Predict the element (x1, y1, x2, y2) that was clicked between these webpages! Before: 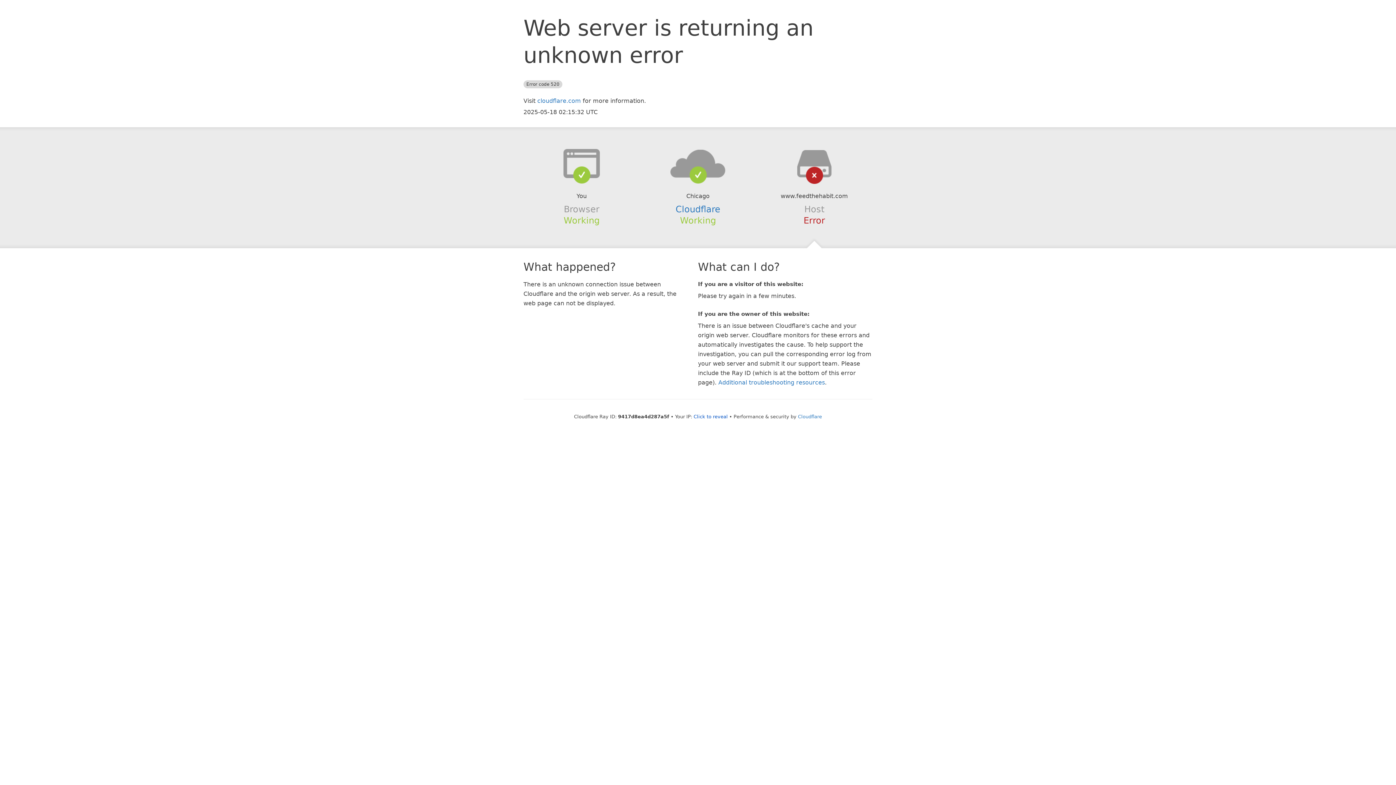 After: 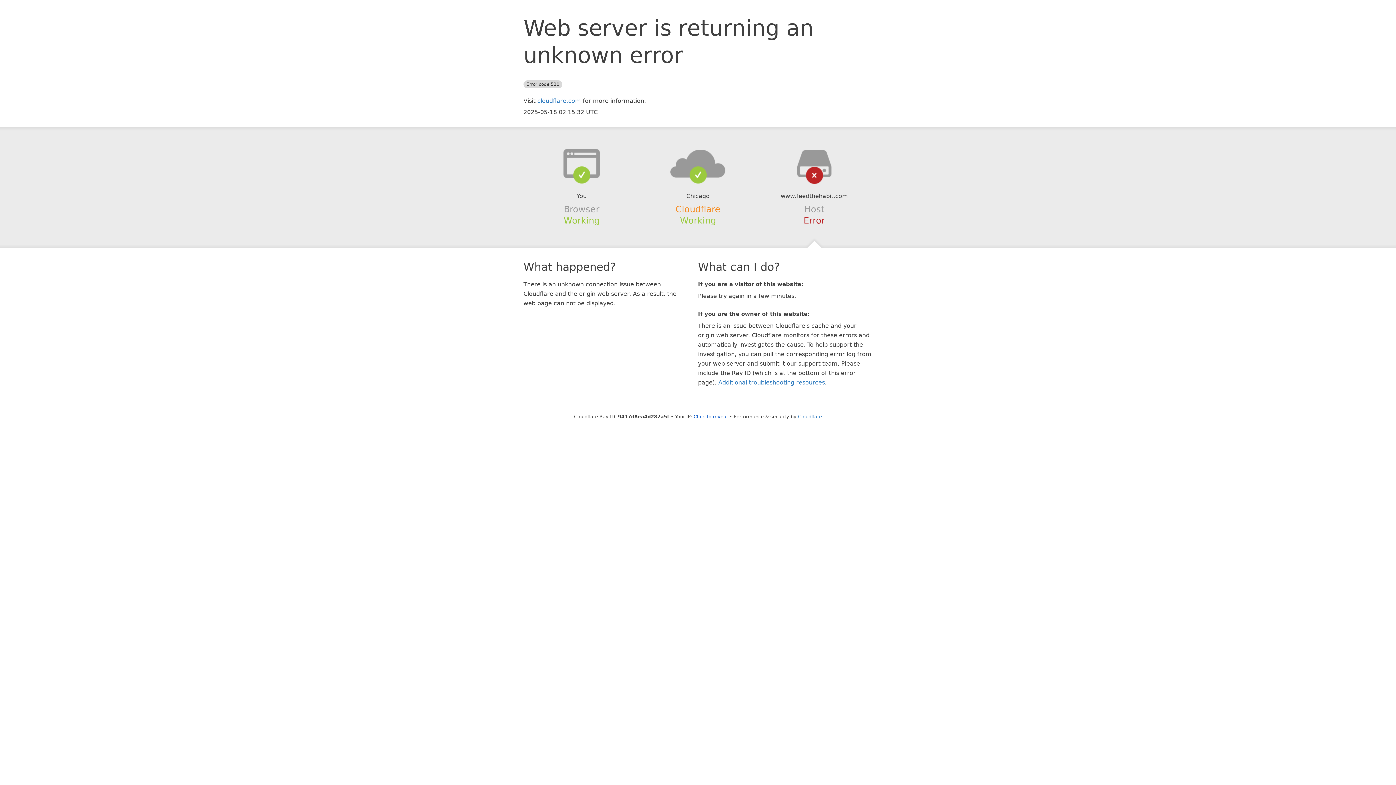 Action: label: Cloudflare bbox: (675, 204, 720, 214)